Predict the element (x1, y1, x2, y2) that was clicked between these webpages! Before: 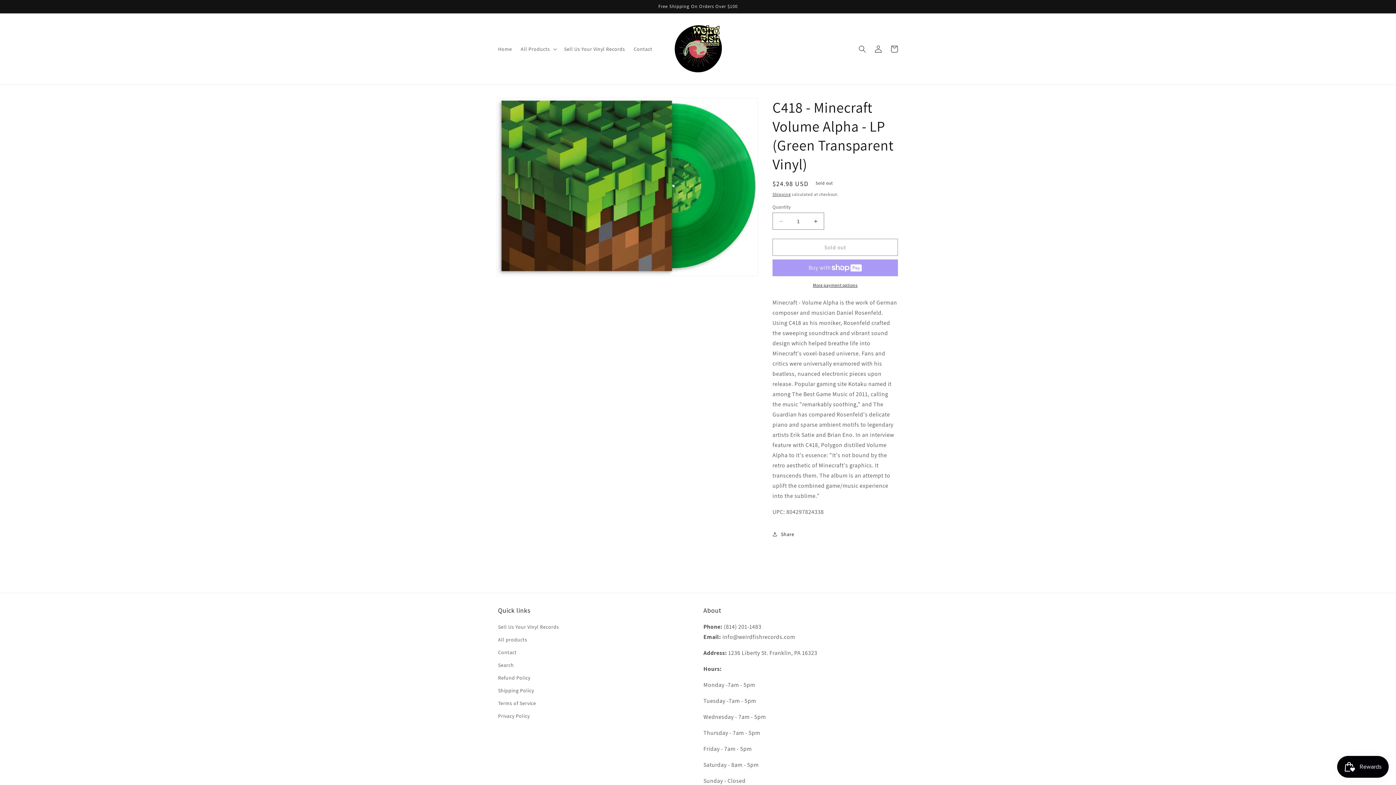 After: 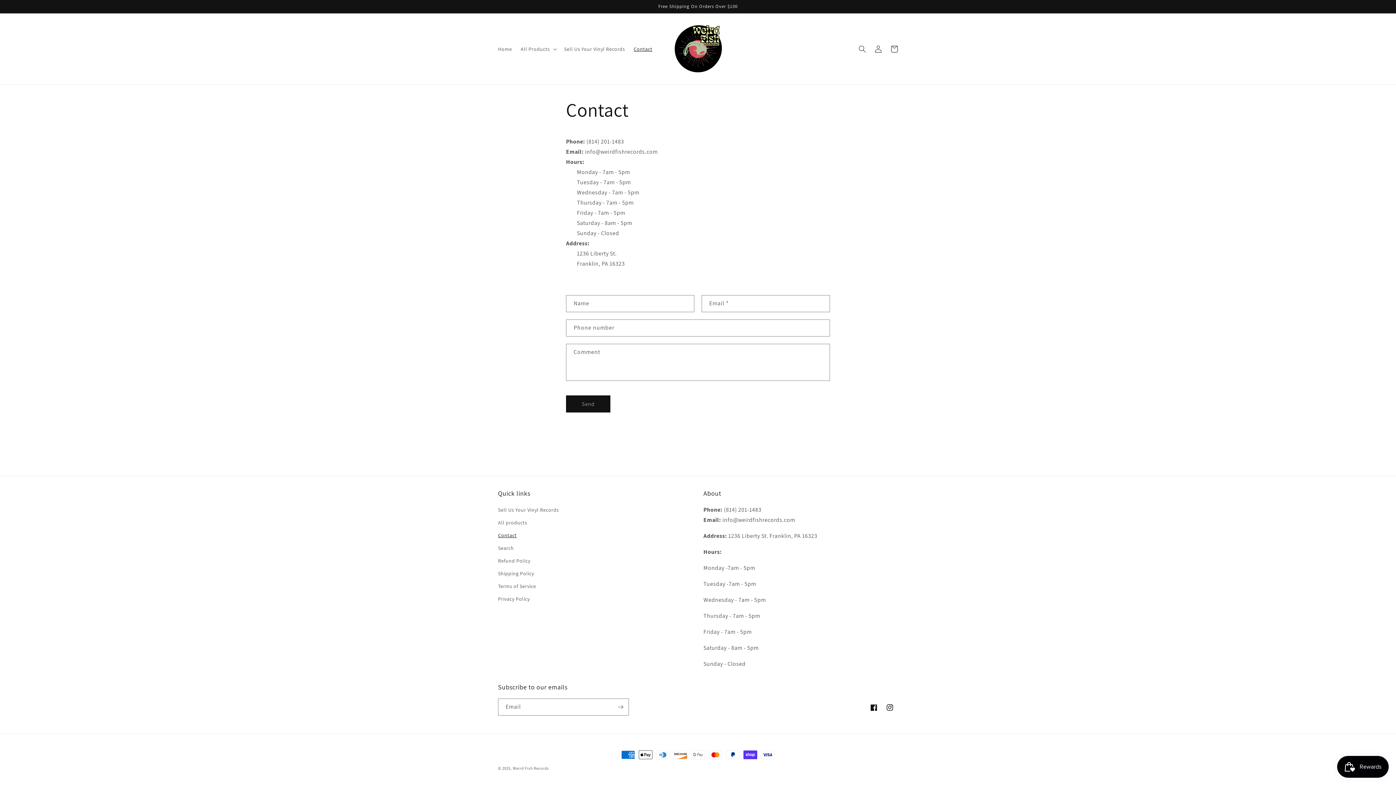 Action: label: Contact bbox: (629, 41, 656, 56)